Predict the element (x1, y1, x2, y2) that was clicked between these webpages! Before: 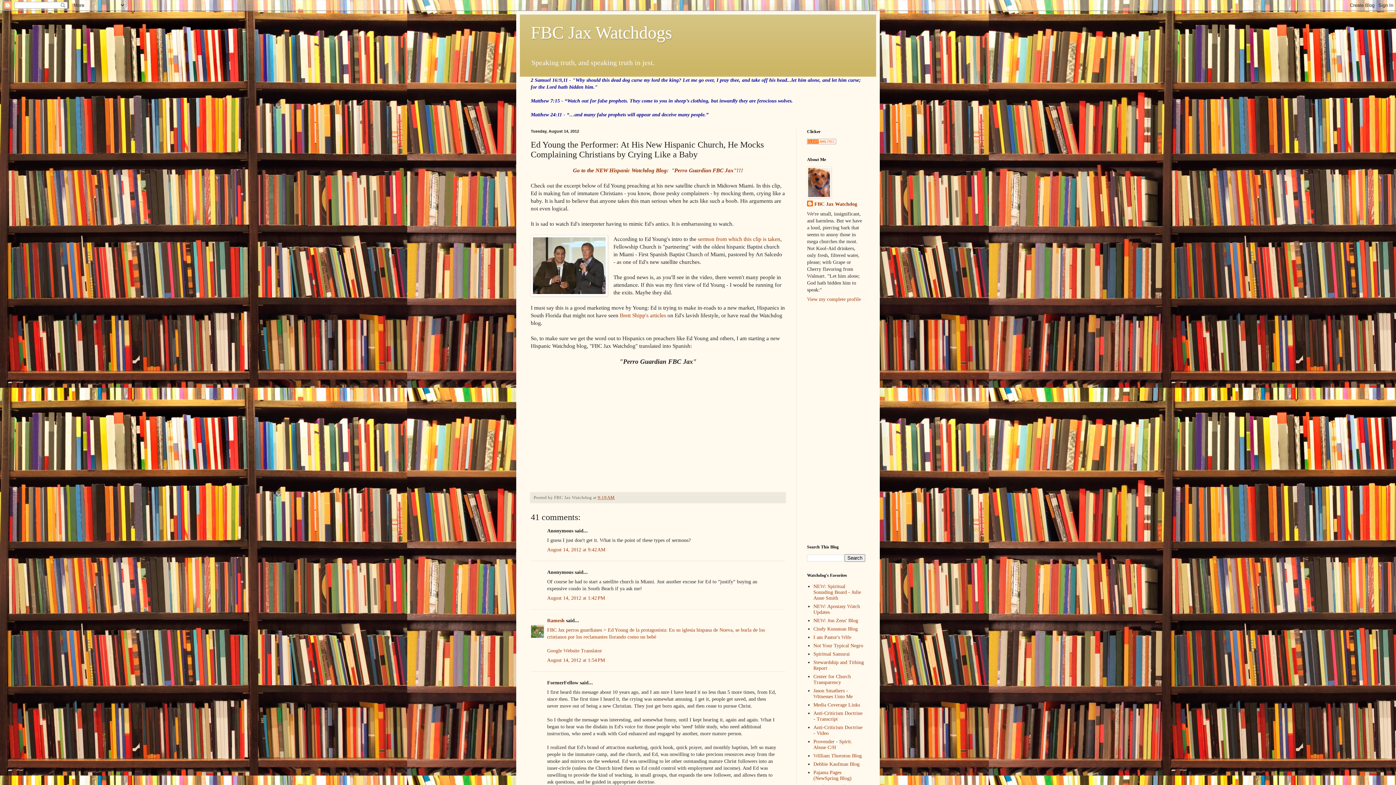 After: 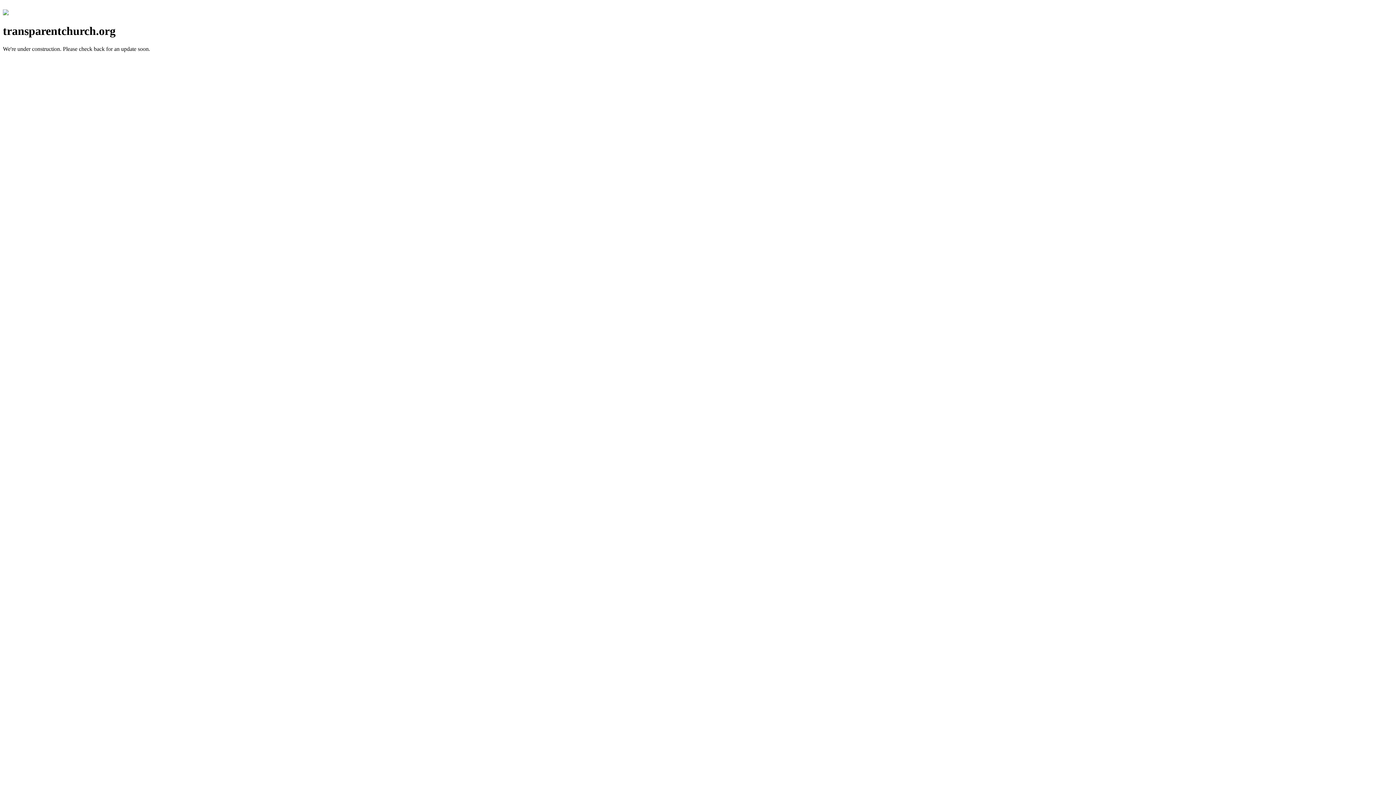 Action: label: Center for Church Transparency bbox: (813, 674, 851, 685)